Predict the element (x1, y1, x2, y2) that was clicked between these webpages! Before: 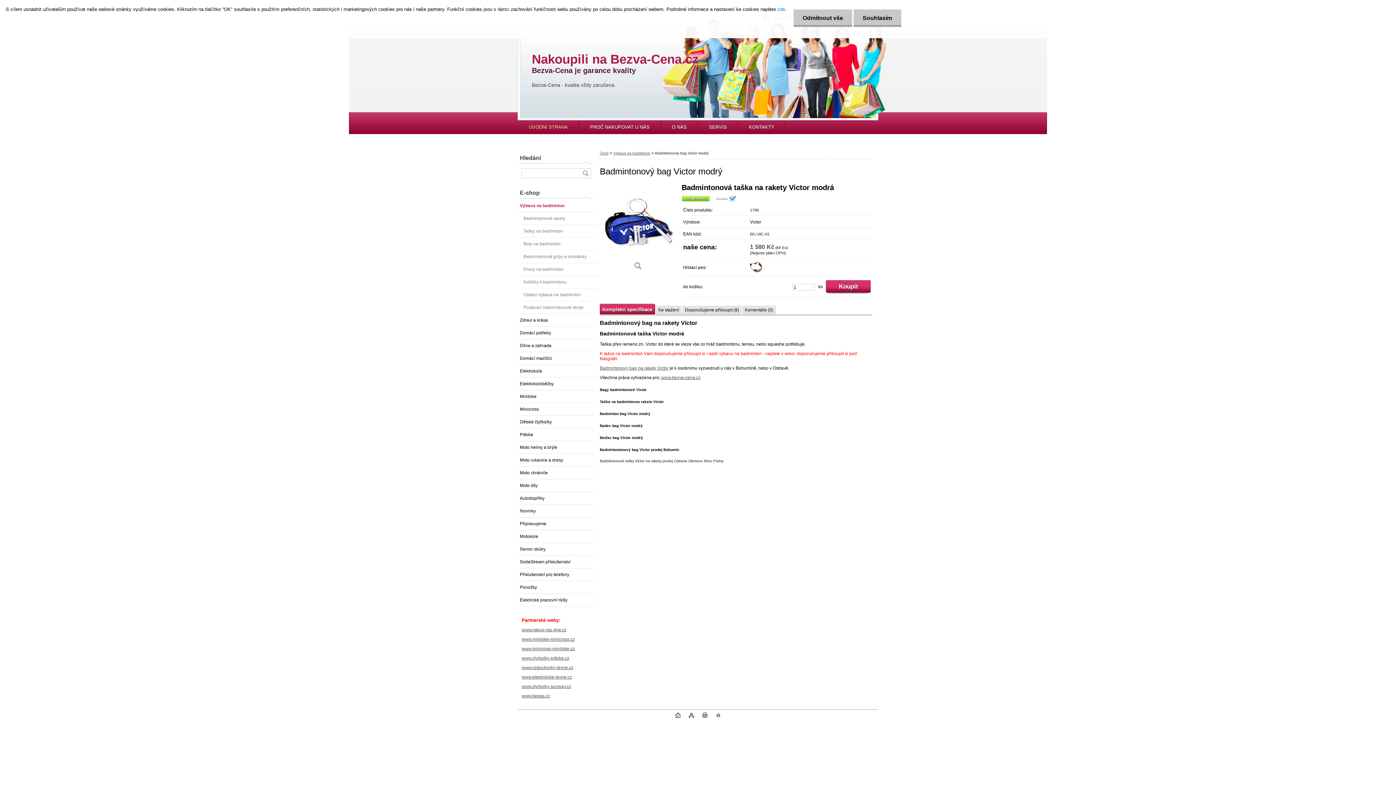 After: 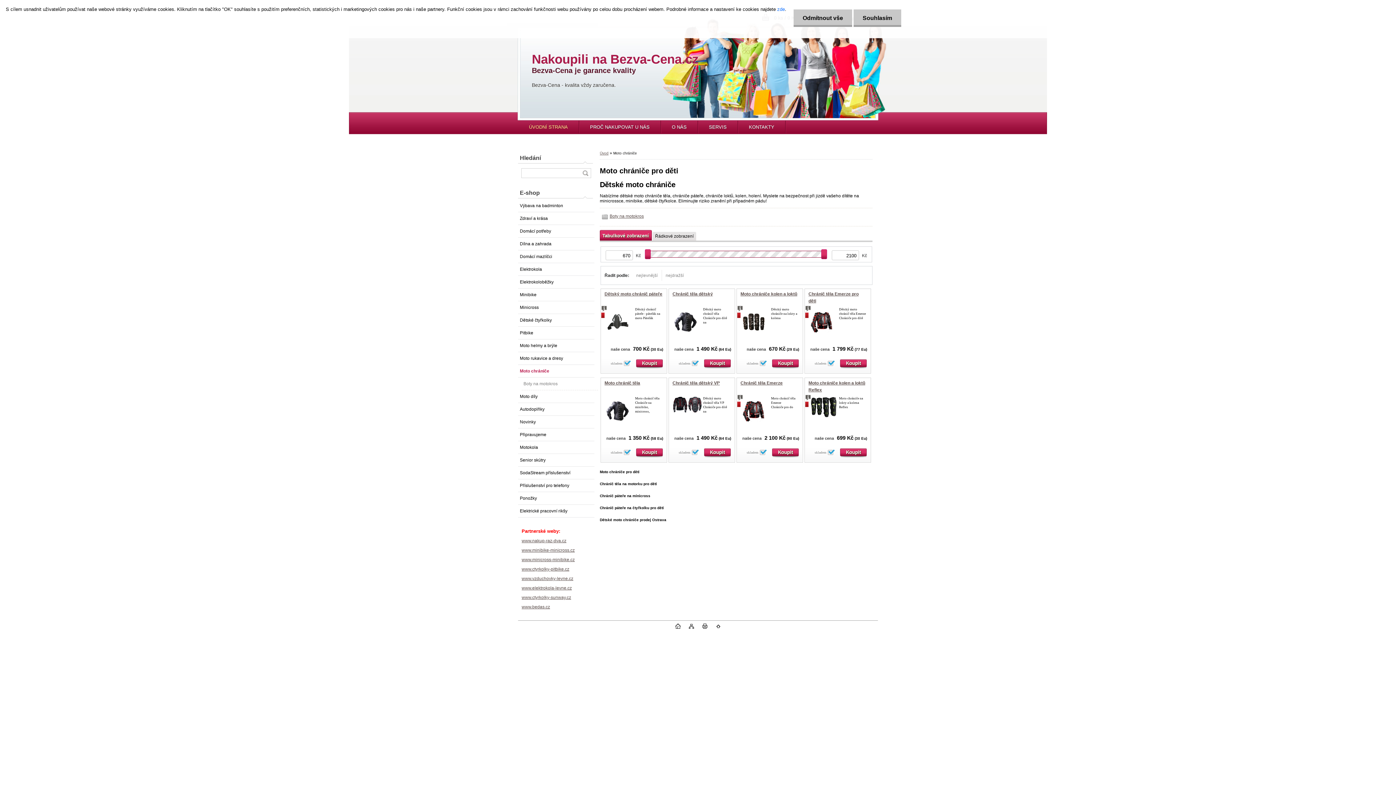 Action: label: Moto chrániče bbox: (518, 466, 594, 479)